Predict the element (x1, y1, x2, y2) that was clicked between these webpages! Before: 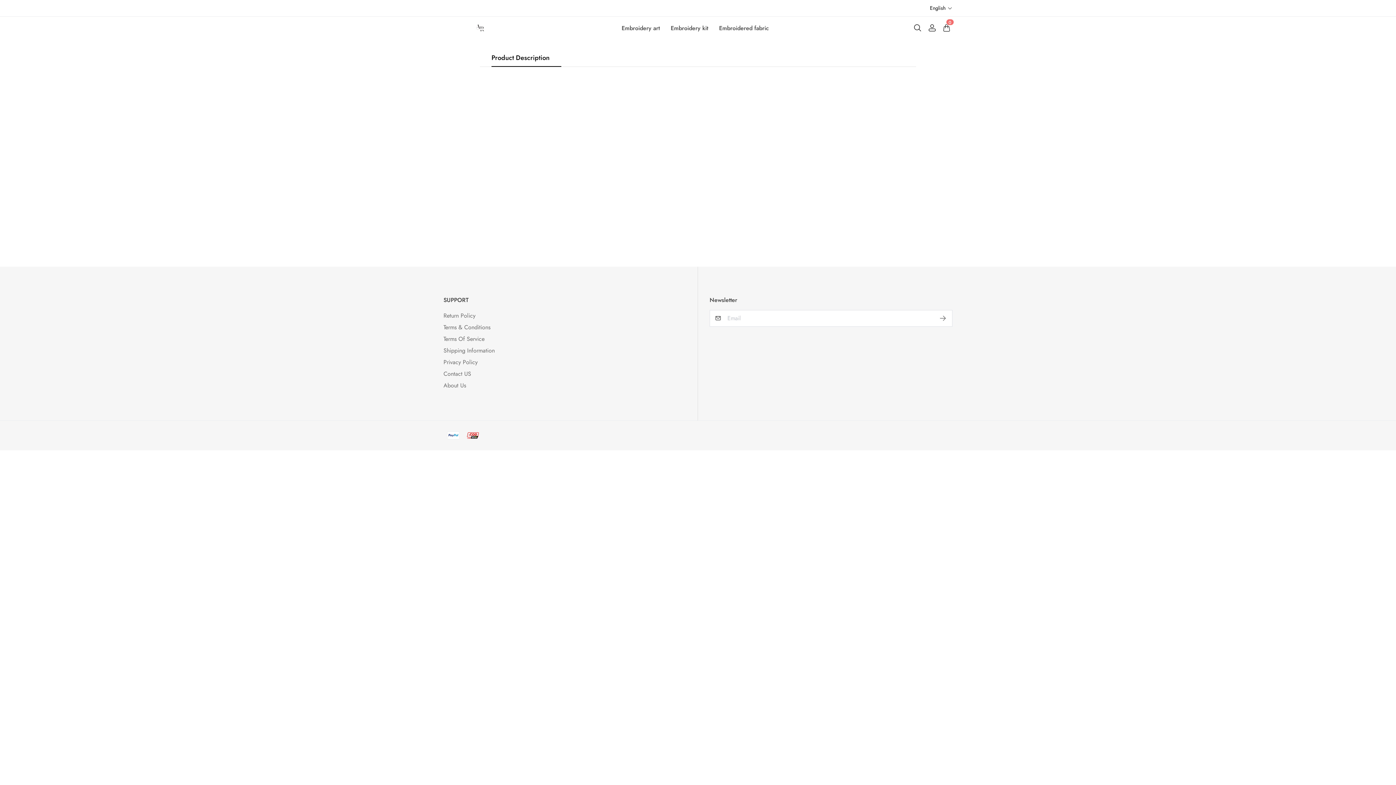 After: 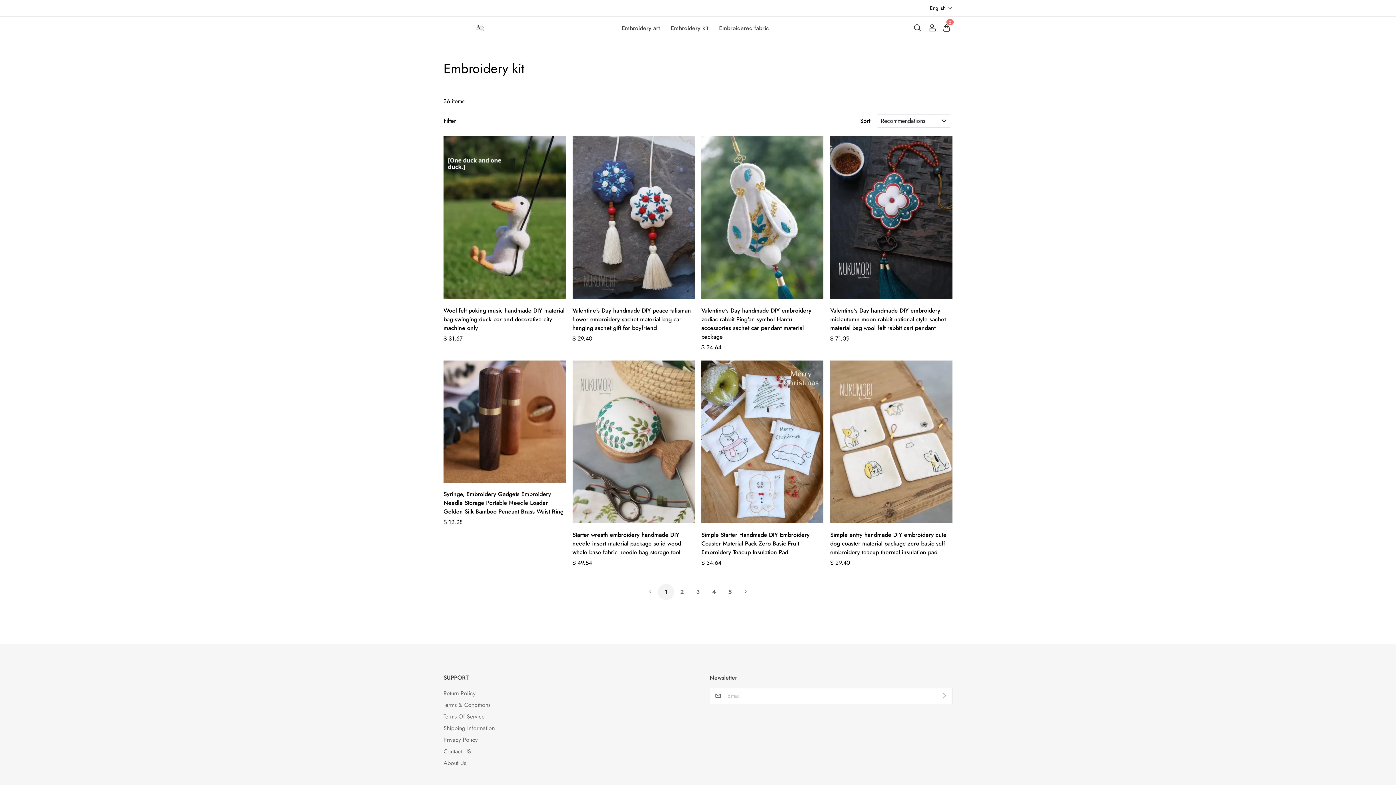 Action: bbox: (670, 23, 708, 32) label: Embroidery kit